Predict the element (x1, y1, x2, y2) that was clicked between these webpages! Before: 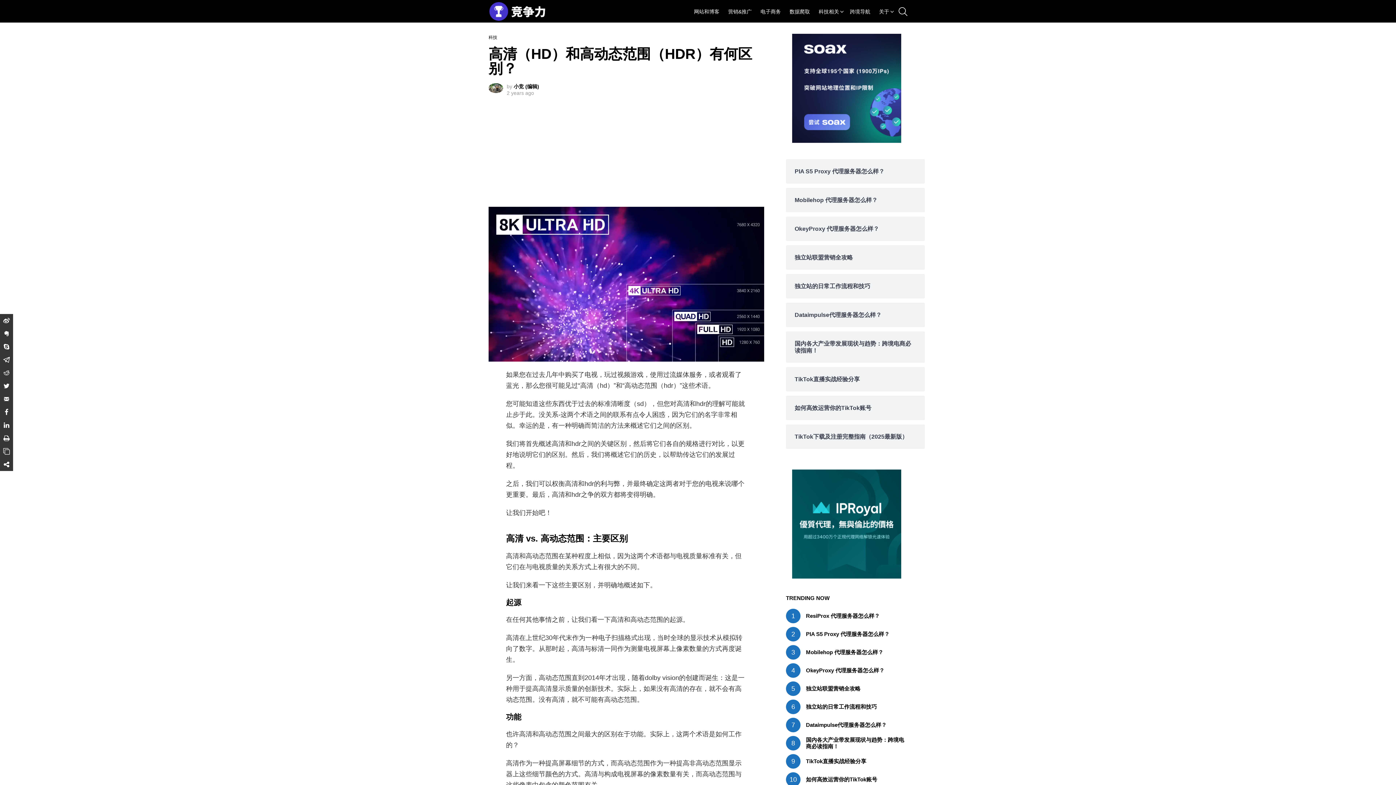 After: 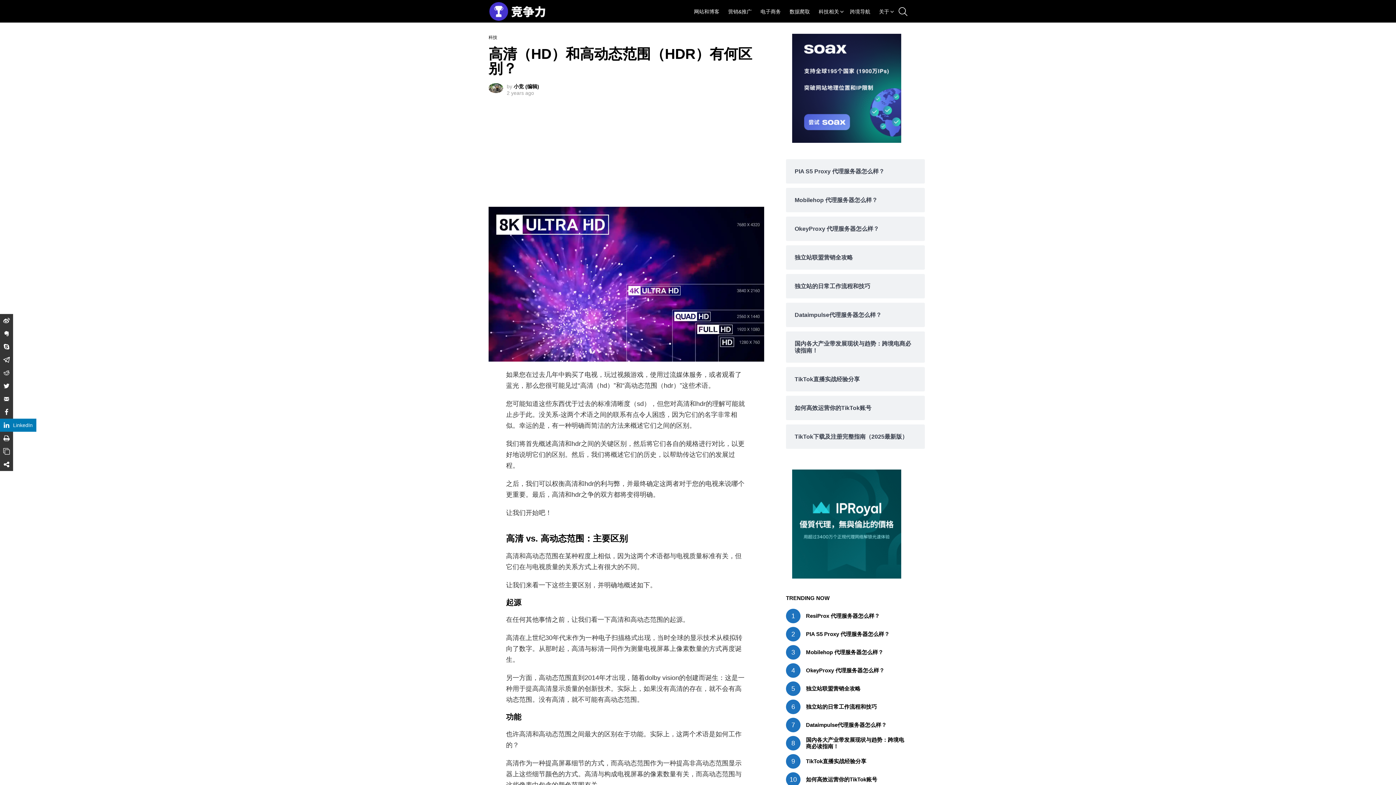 Action: label: LinkedIn bbox: (0, 418, 13, 432)